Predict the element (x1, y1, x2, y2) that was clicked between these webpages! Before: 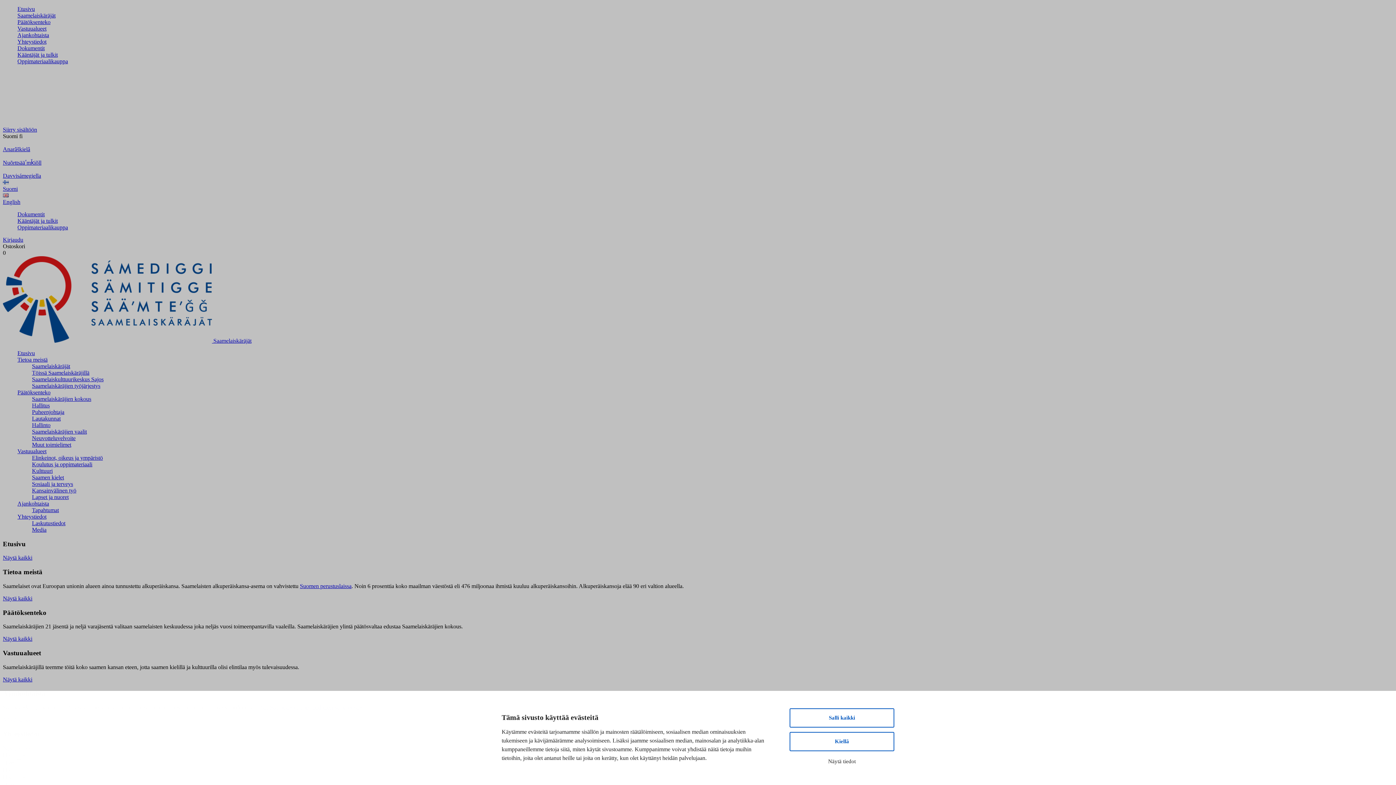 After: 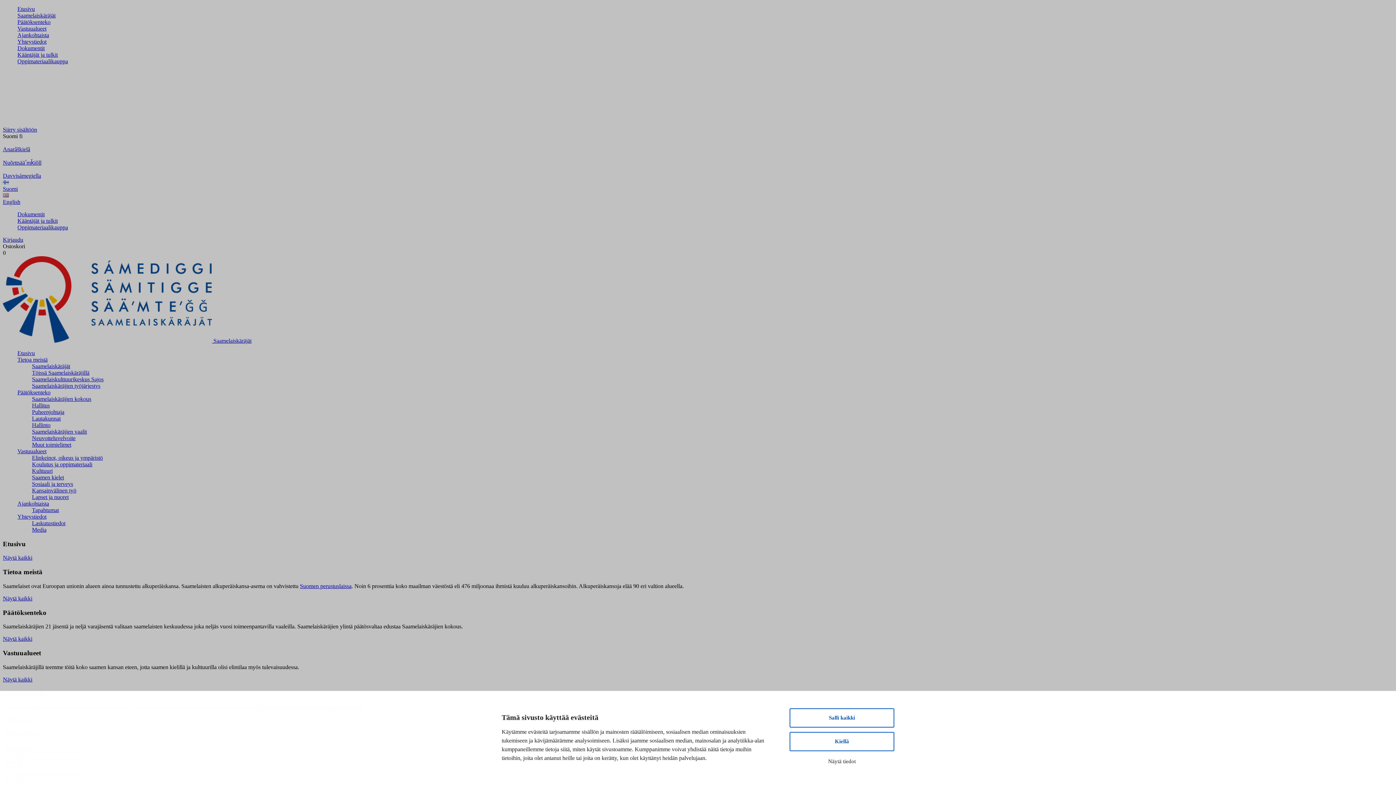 Action: bbox: (32, 461, 92, 467) label: Koulutus ja oppimateriaali